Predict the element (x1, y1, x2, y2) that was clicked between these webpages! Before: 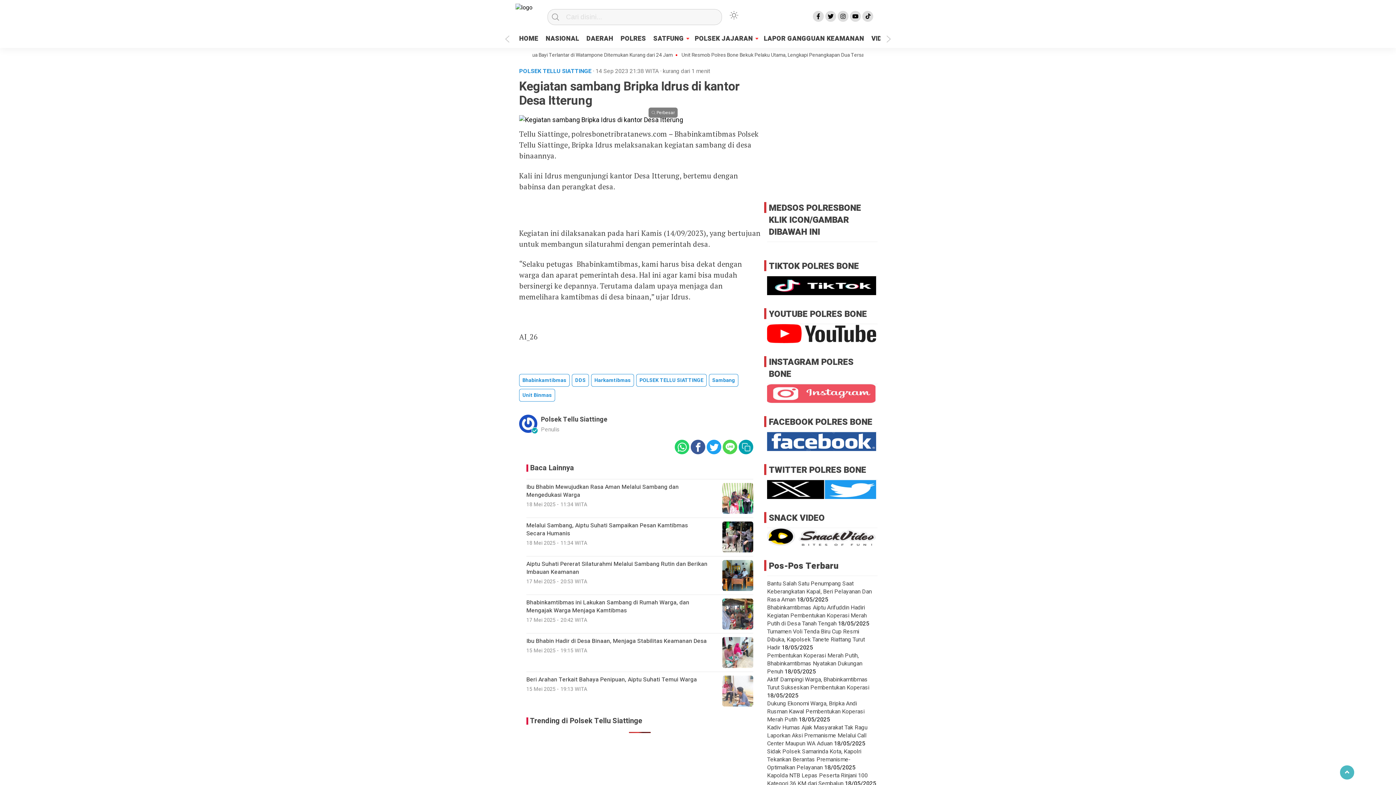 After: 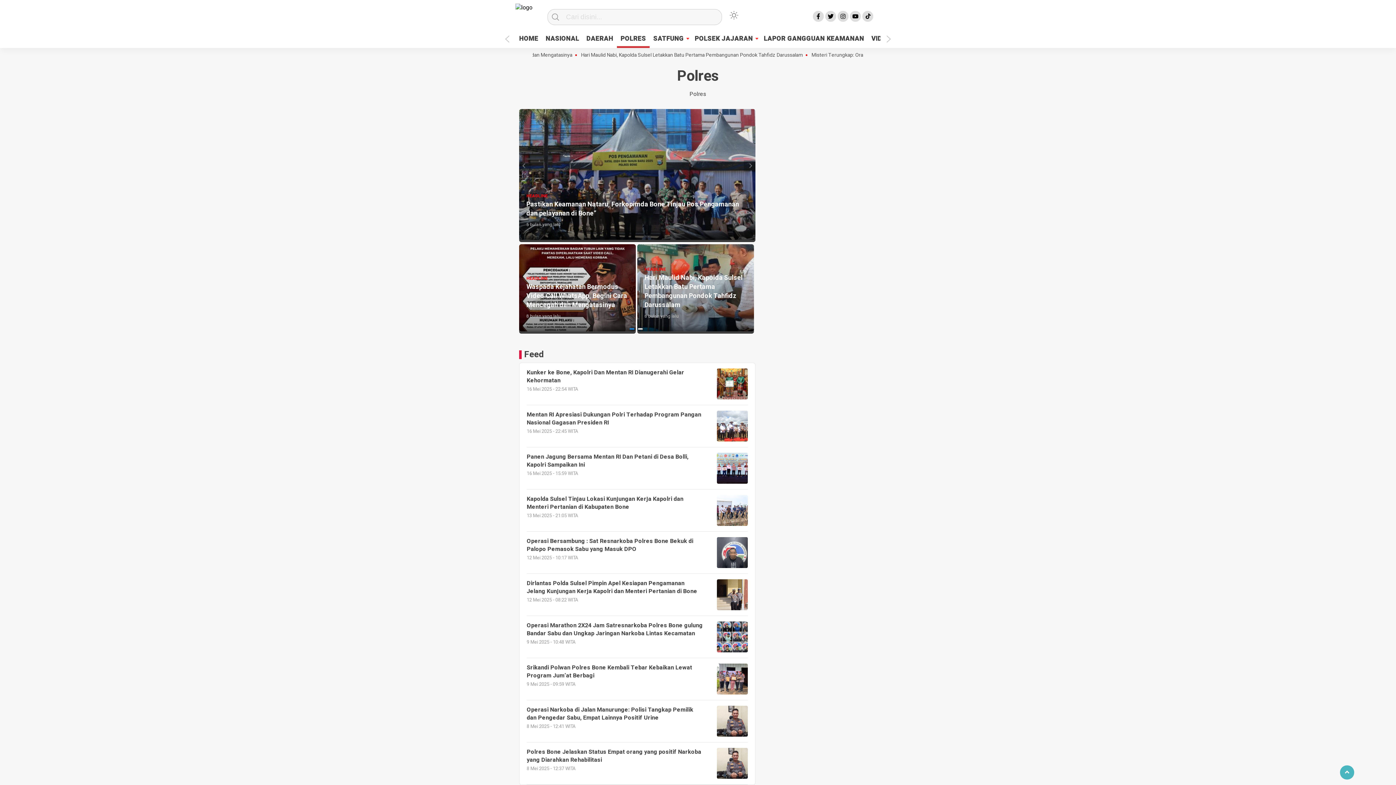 Action: bbox: (617, 32, 649, 46) label: POLRES